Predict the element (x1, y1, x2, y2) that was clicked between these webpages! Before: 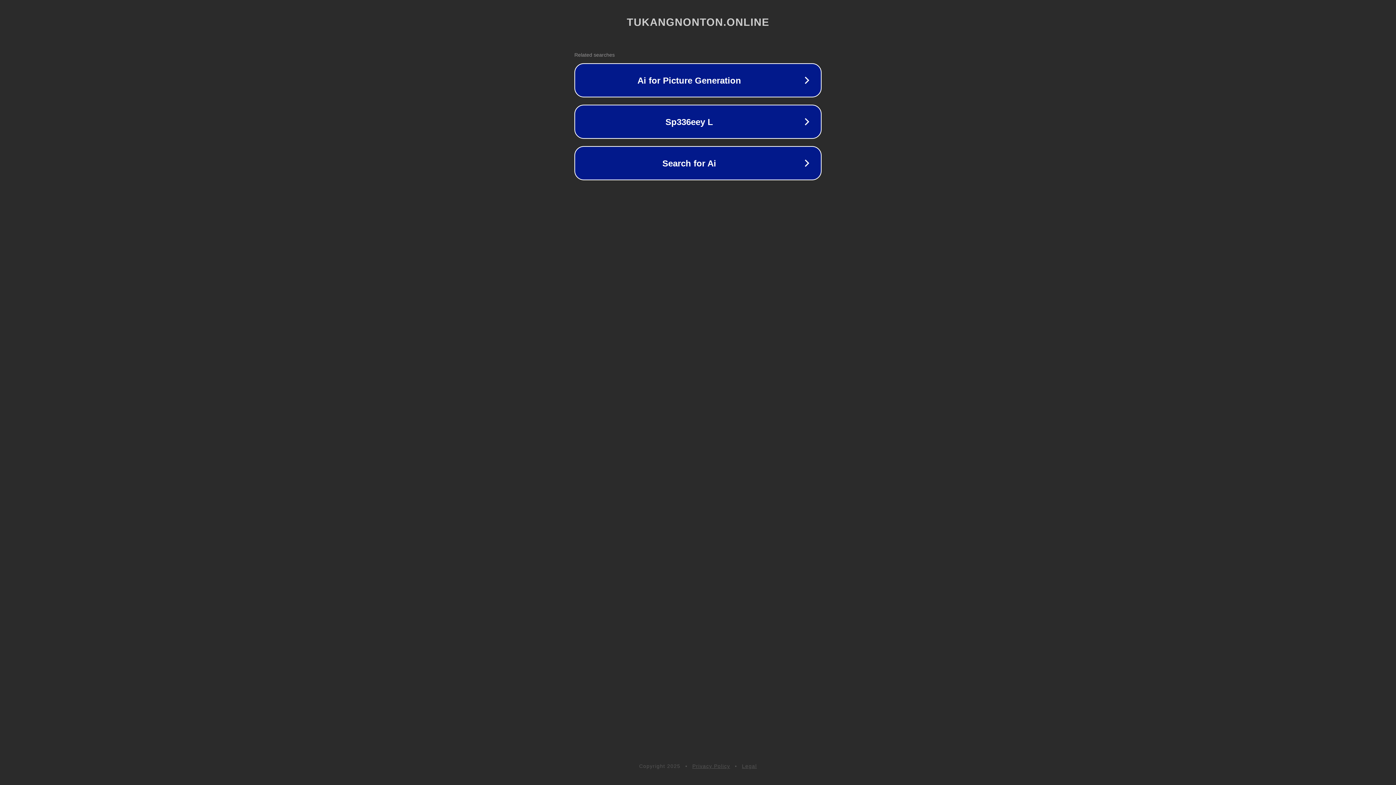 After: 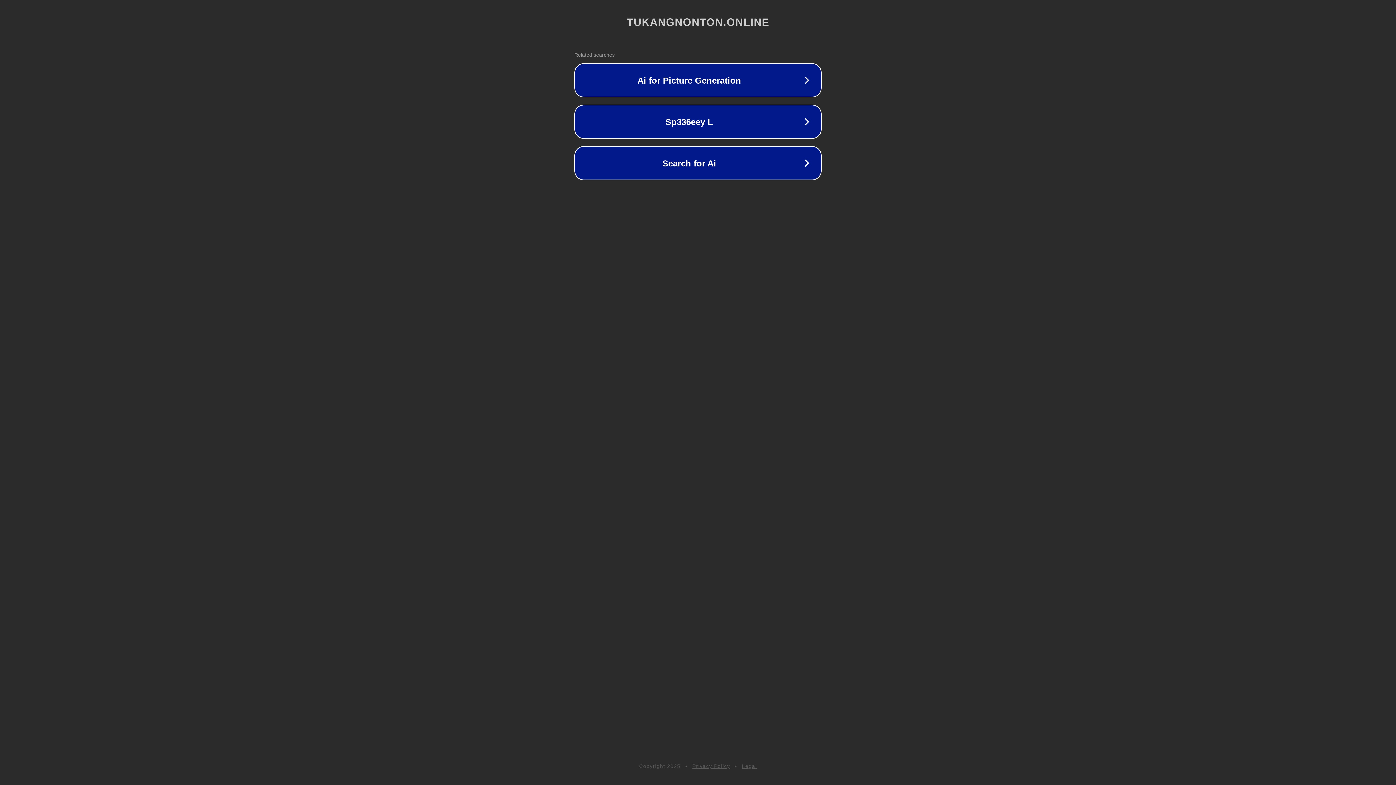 Action: bbox: (692, 763, 730, 769) label: Privacy Policy